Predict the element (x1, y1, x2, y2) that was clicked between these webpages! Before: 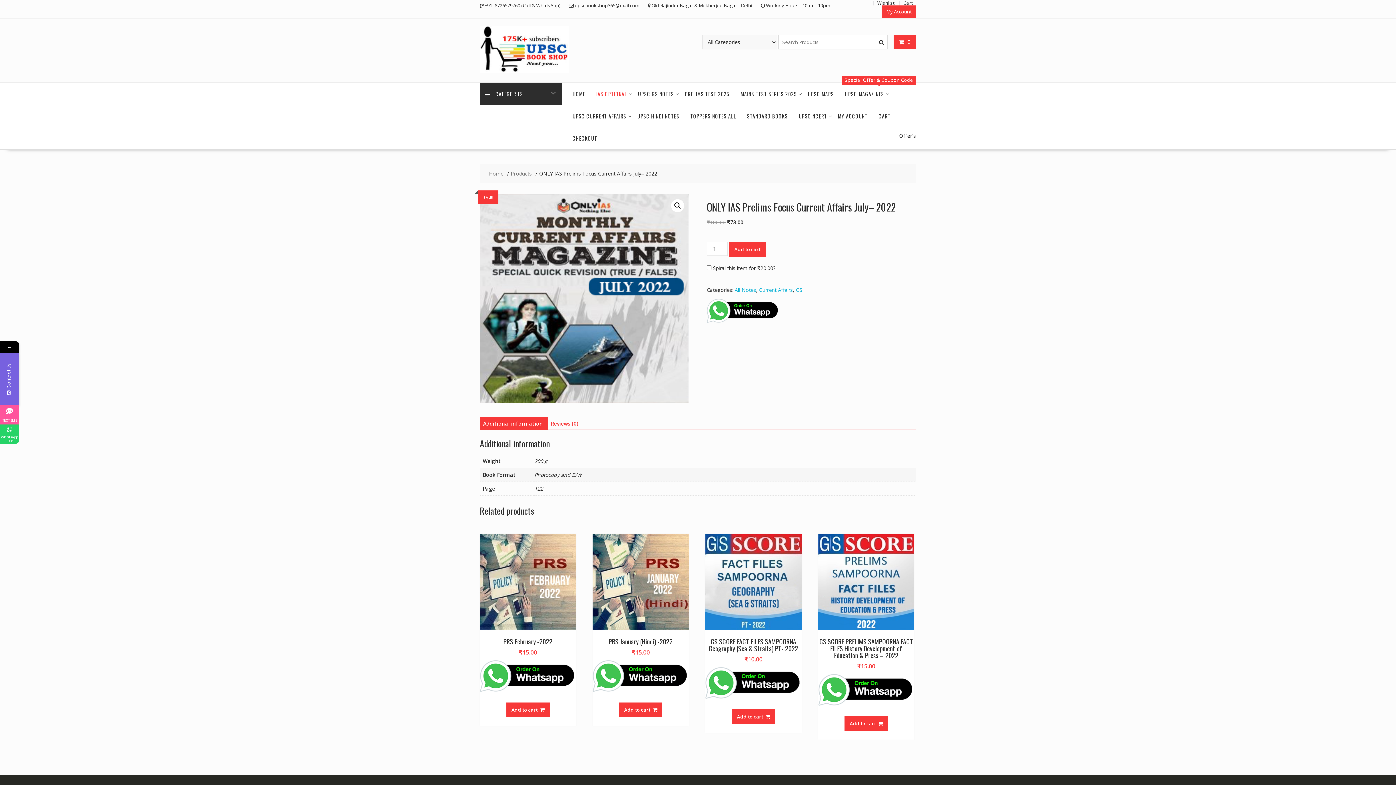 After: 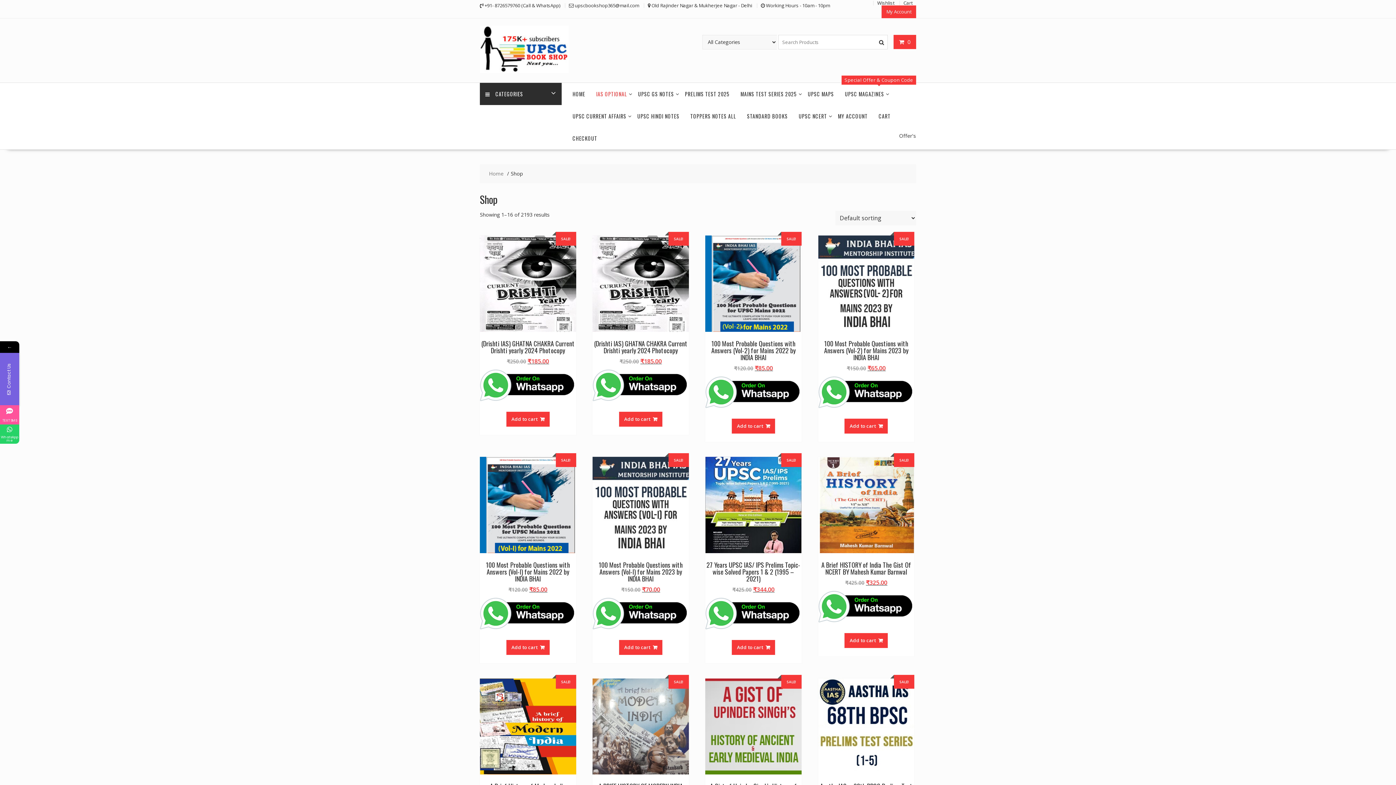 Action: label: IAS OPTIONAL bbox: (590, 82, 632, 105)